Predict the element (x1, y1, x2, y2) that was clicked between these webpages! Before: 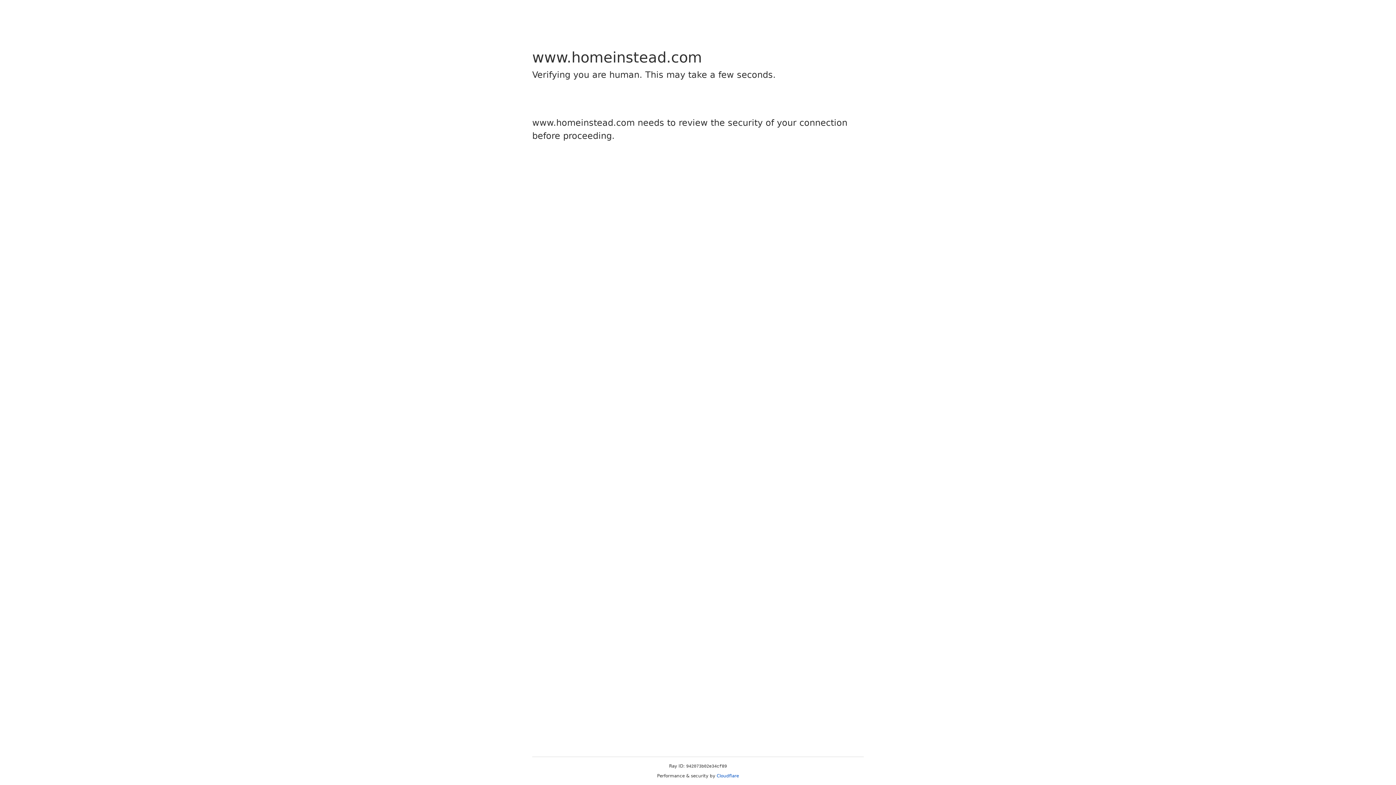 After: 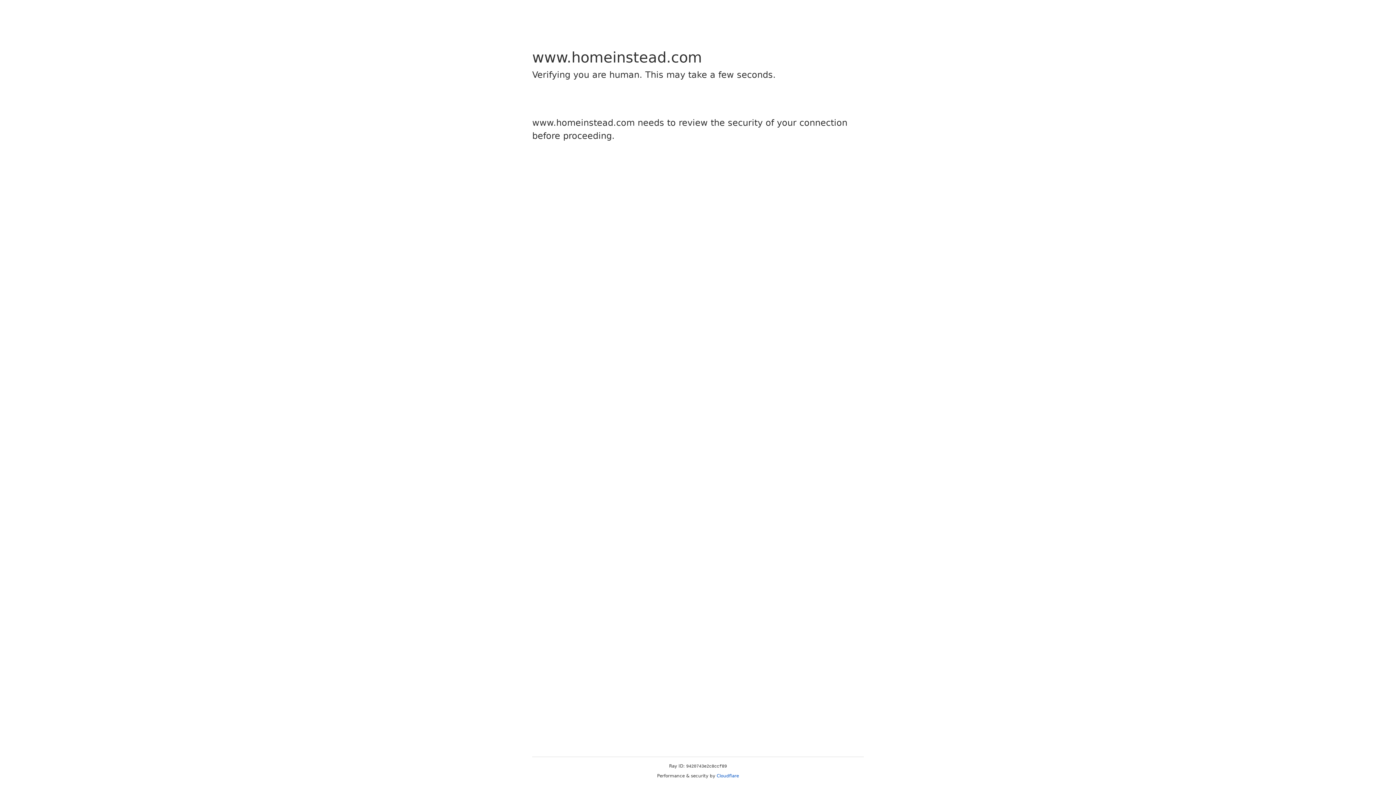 Action: bbox: (716, 773, 739, 778) label: Cloudflare